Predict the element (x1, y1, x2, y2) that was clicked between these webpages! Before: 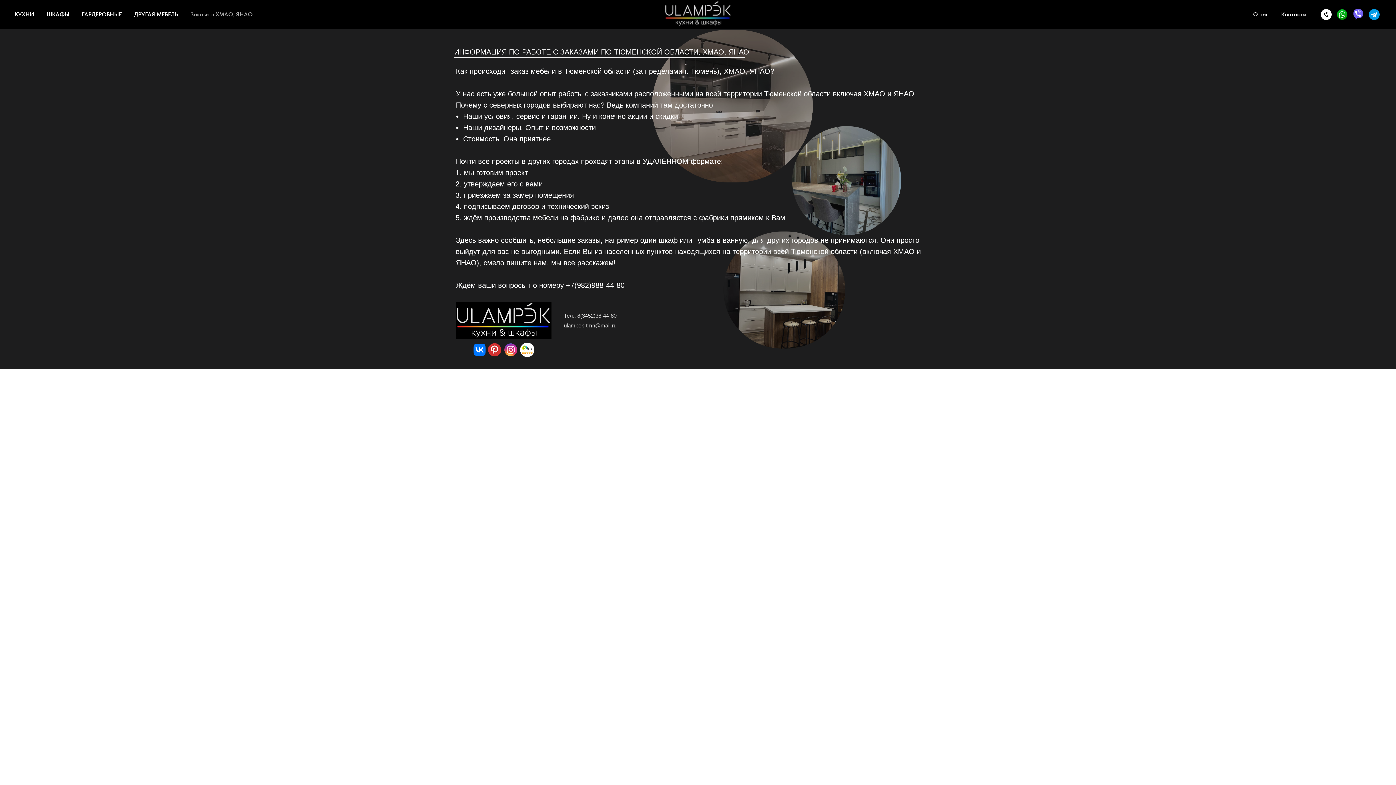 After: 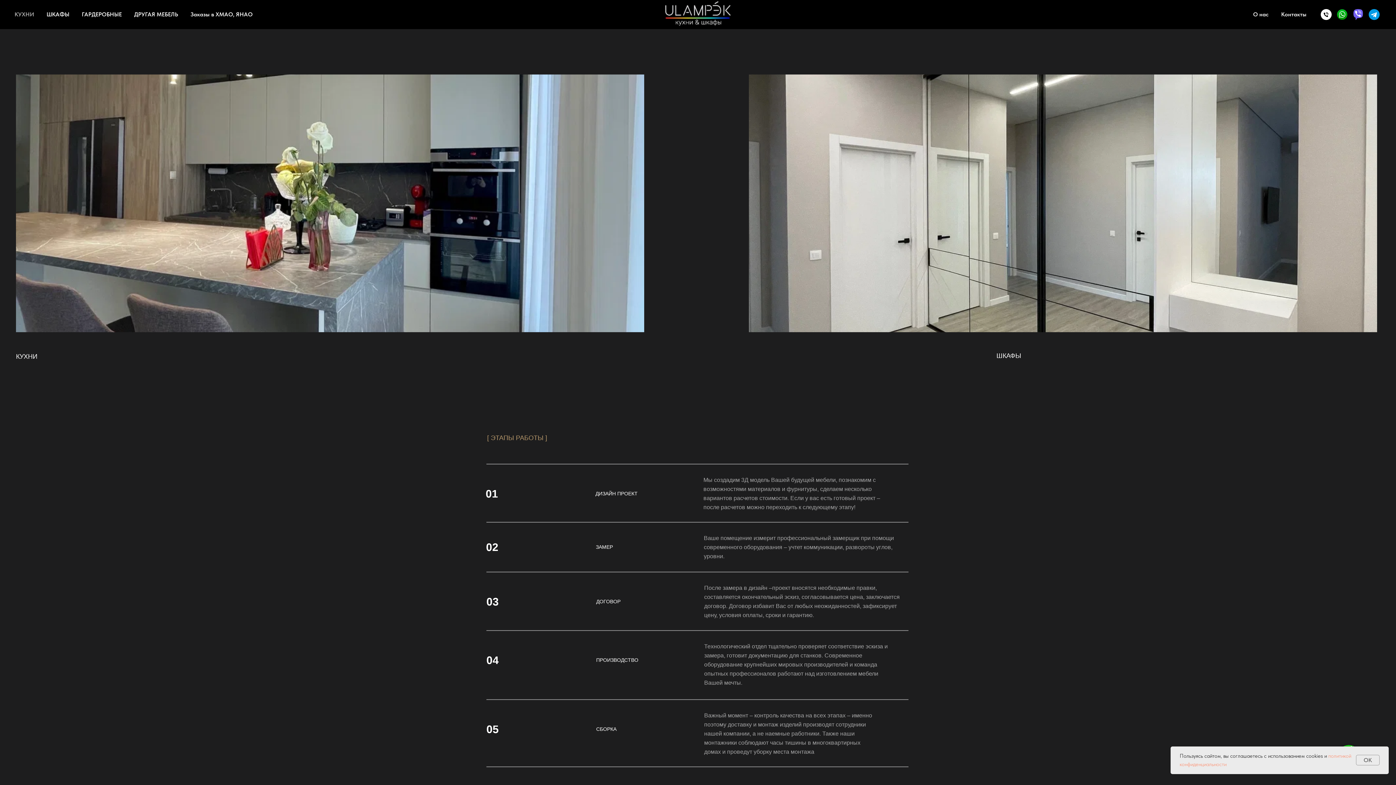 Action: label: ШКАФЫ bbox: (46, 10, 69, 17)